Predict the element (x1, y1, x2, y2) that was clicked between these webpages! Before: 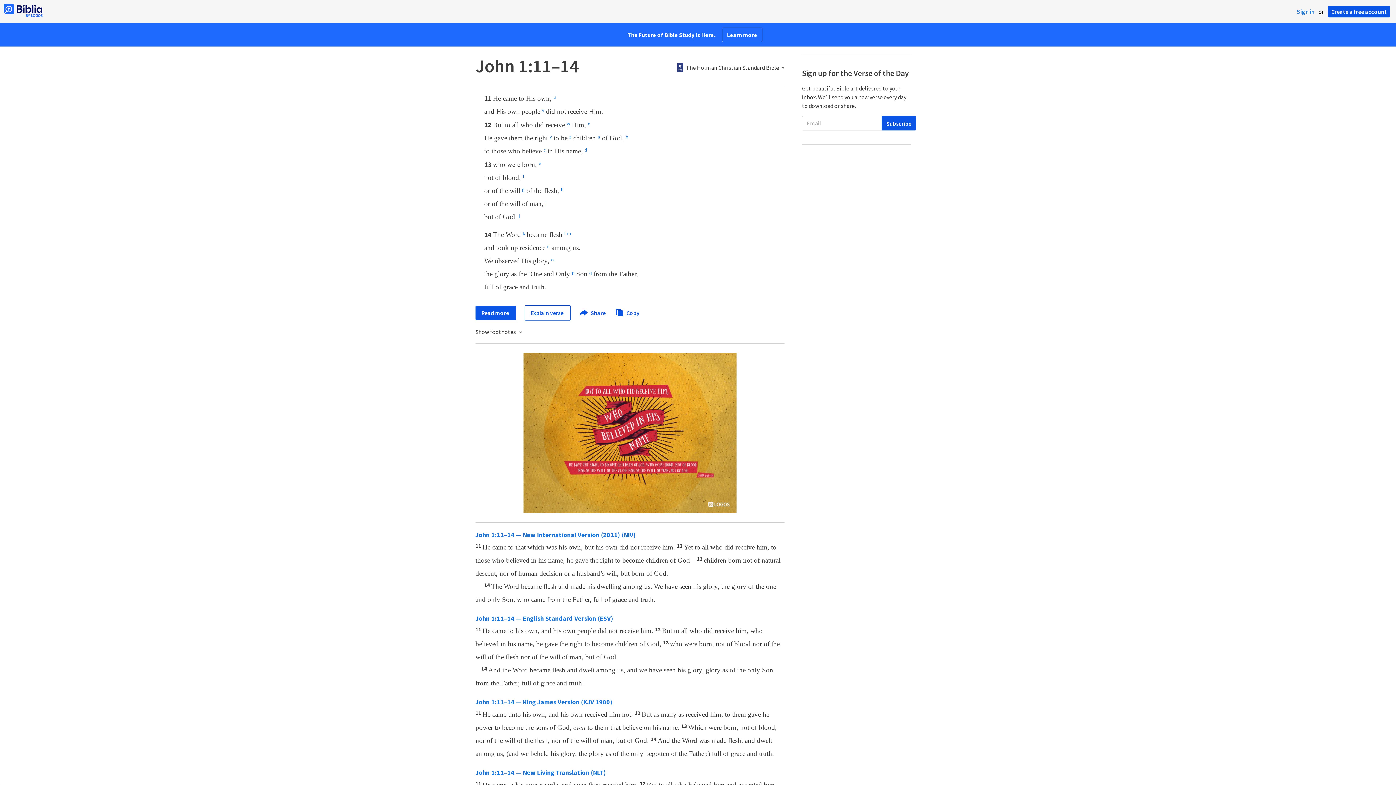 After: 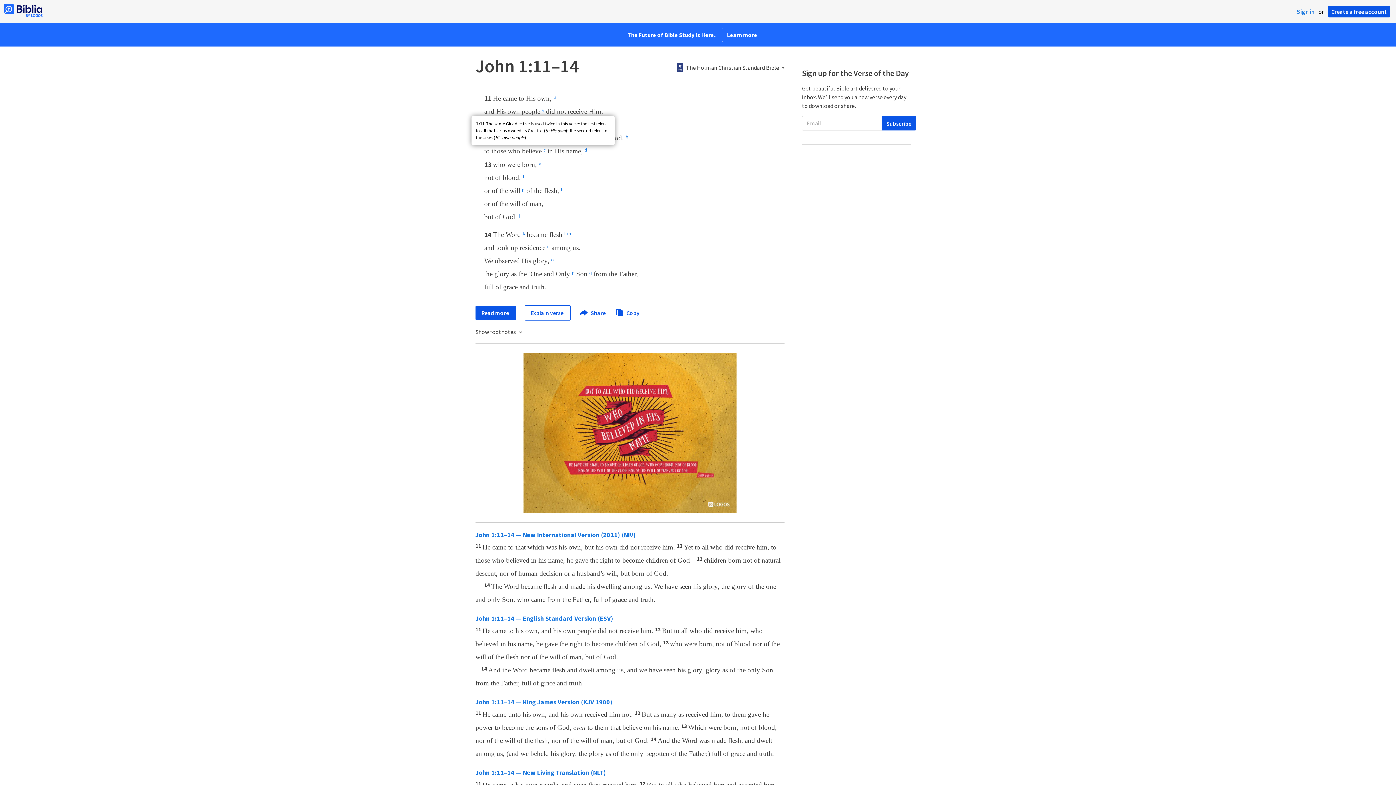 Action: label: v bbox: (542, 109, 544, 114)